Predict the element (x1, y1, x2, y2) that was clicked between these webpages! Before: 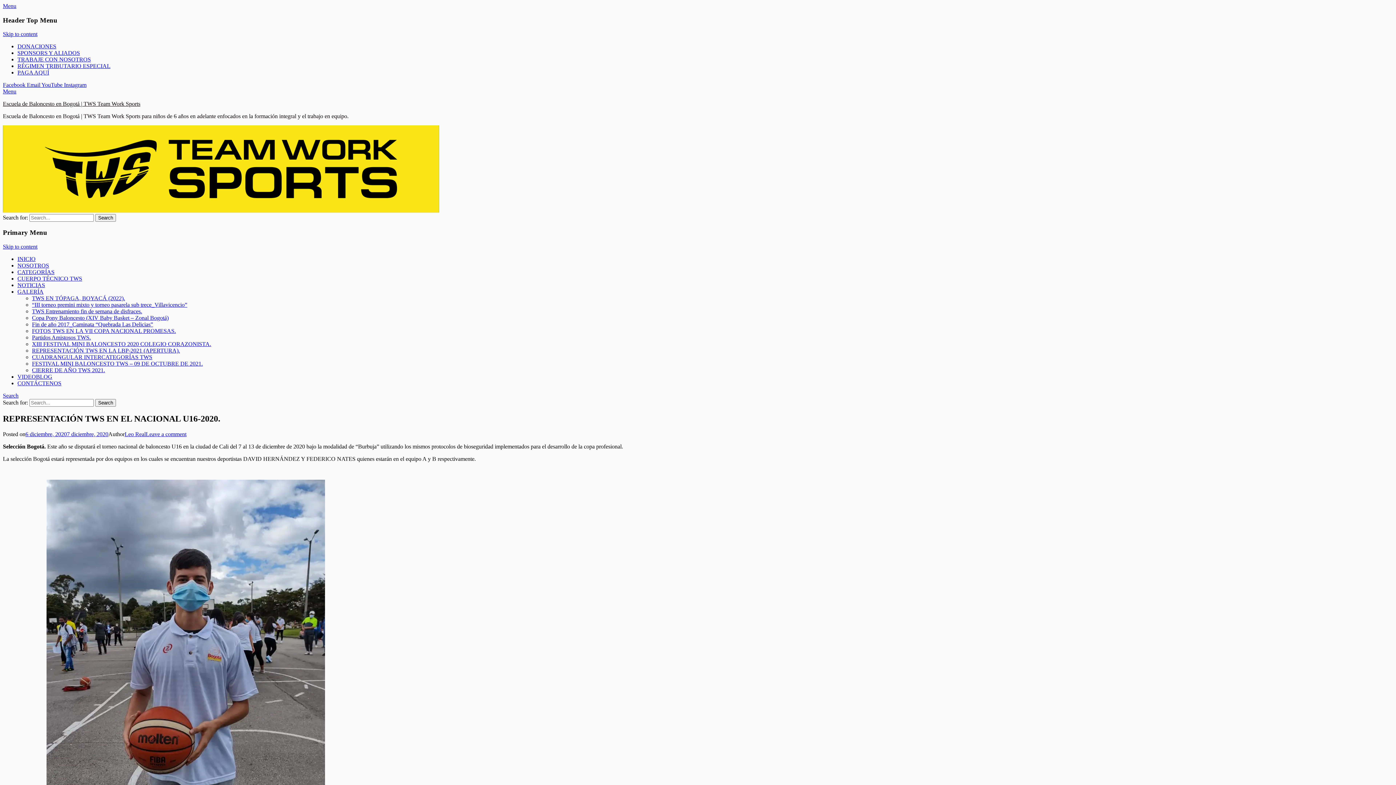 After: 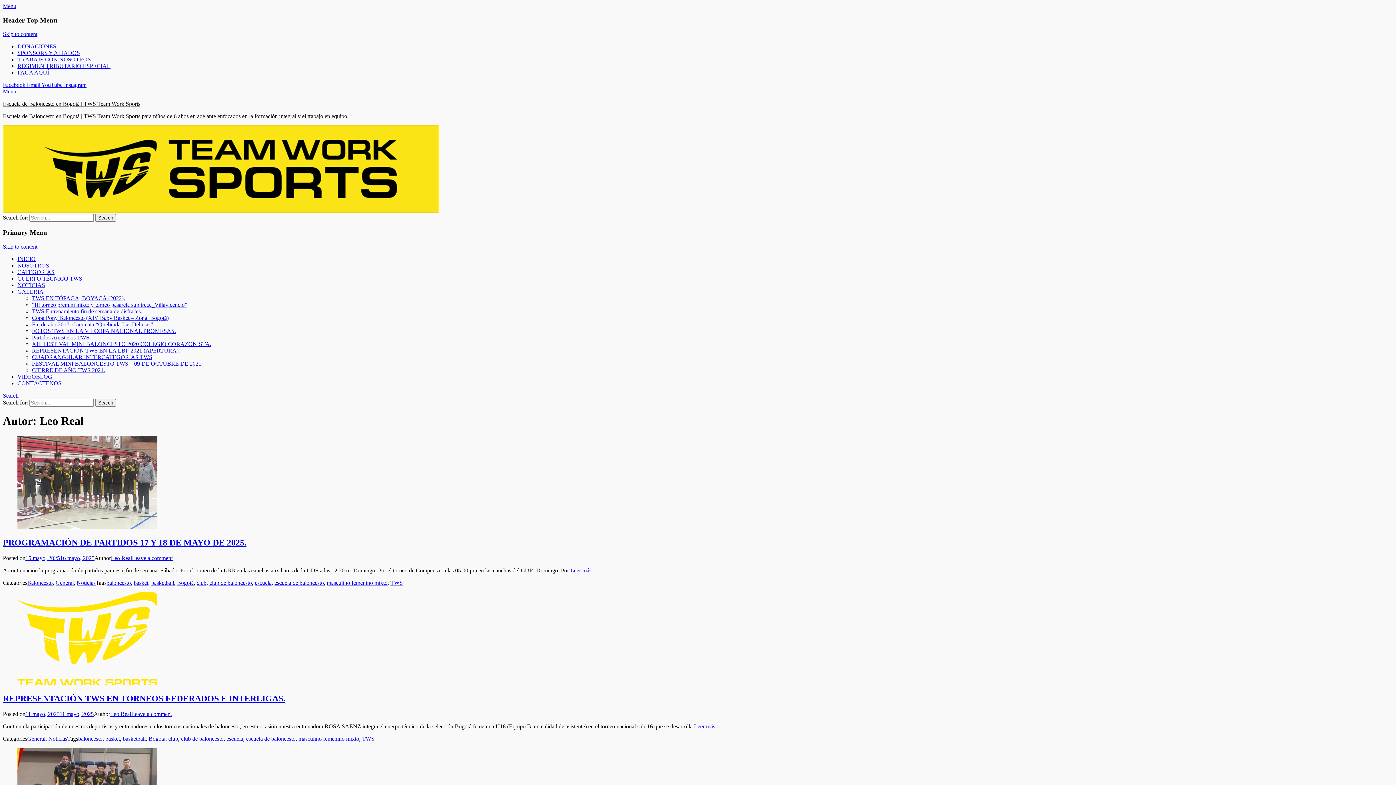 Action: bbox: (124, 431, 145, 437) label: Leo Real